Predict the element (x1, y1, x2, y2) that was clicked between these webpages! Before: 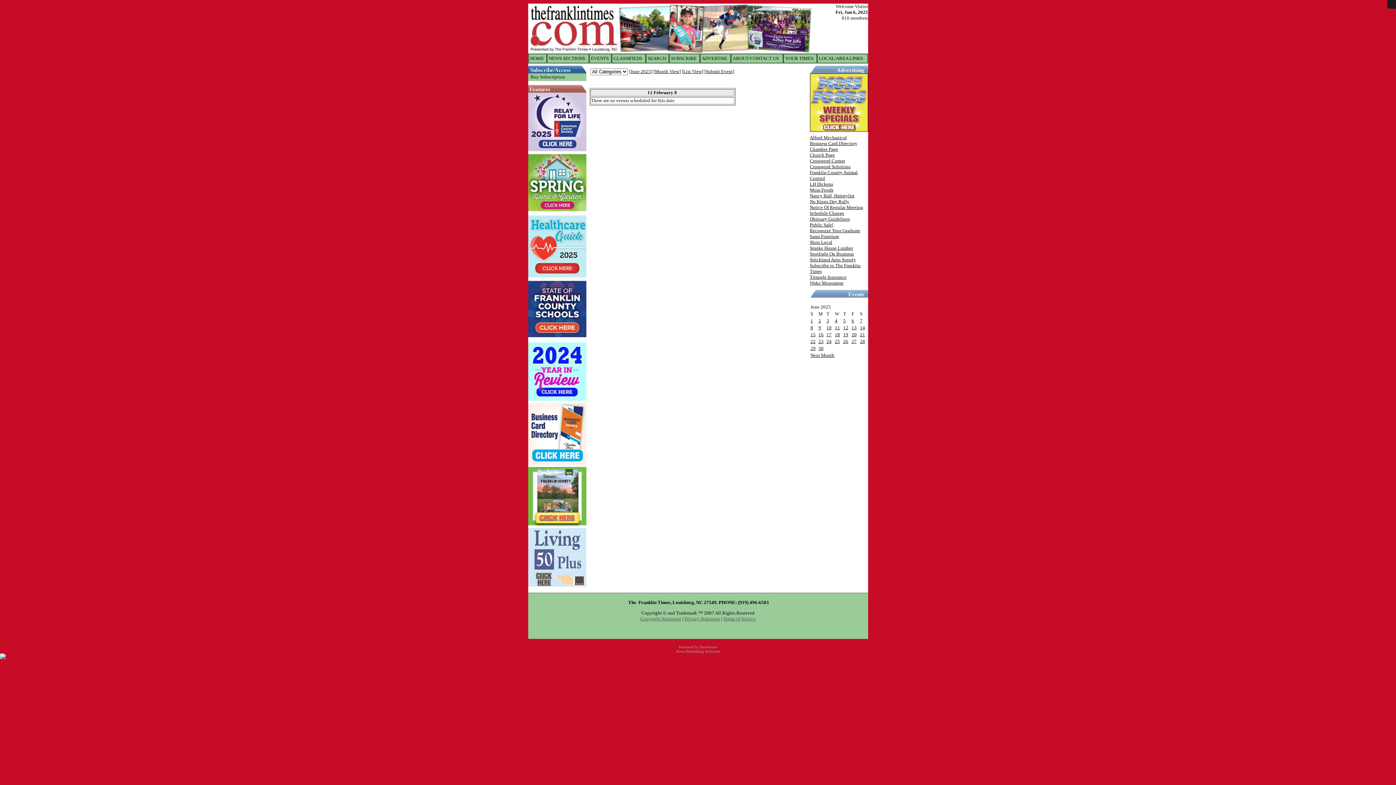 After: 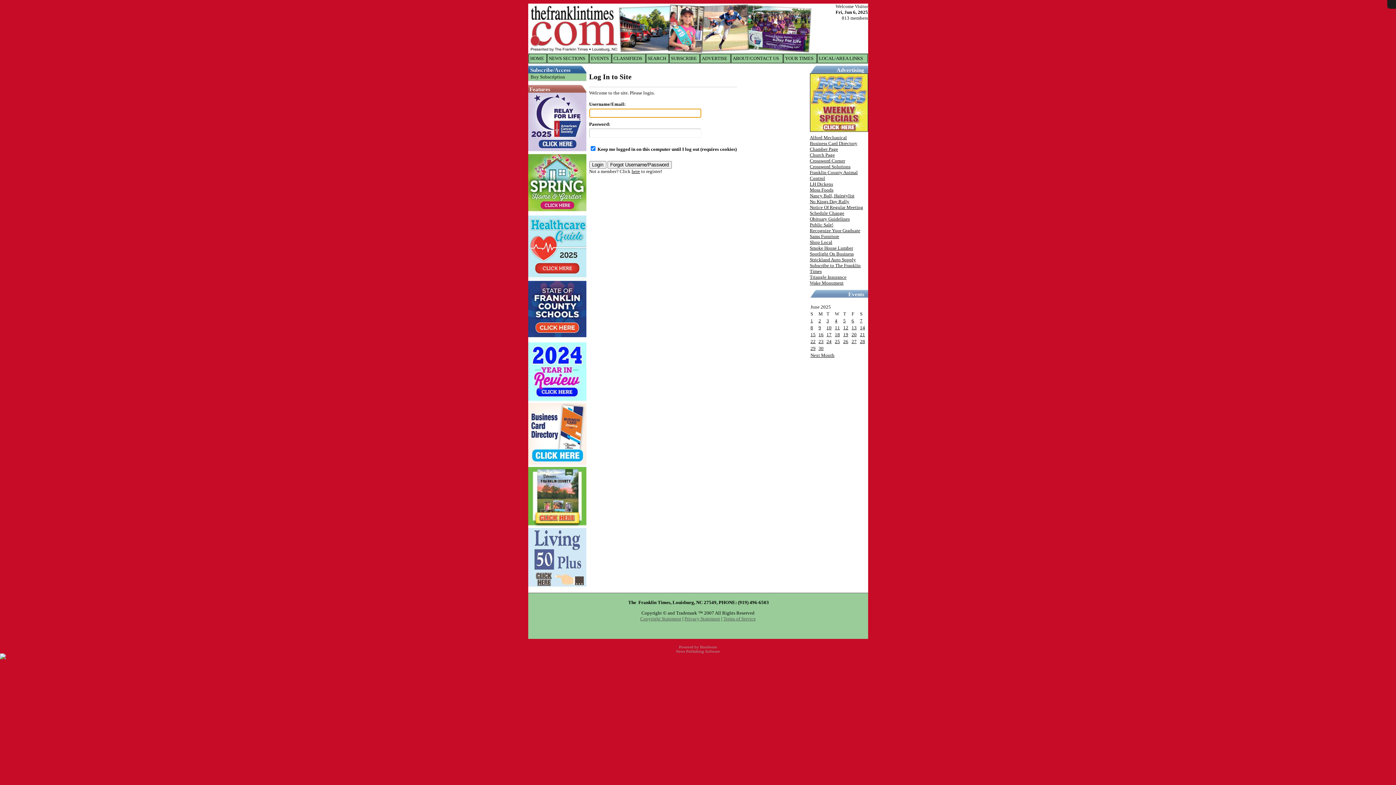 Action: label: Submit Event bbox: (706, 68, 732, 74)